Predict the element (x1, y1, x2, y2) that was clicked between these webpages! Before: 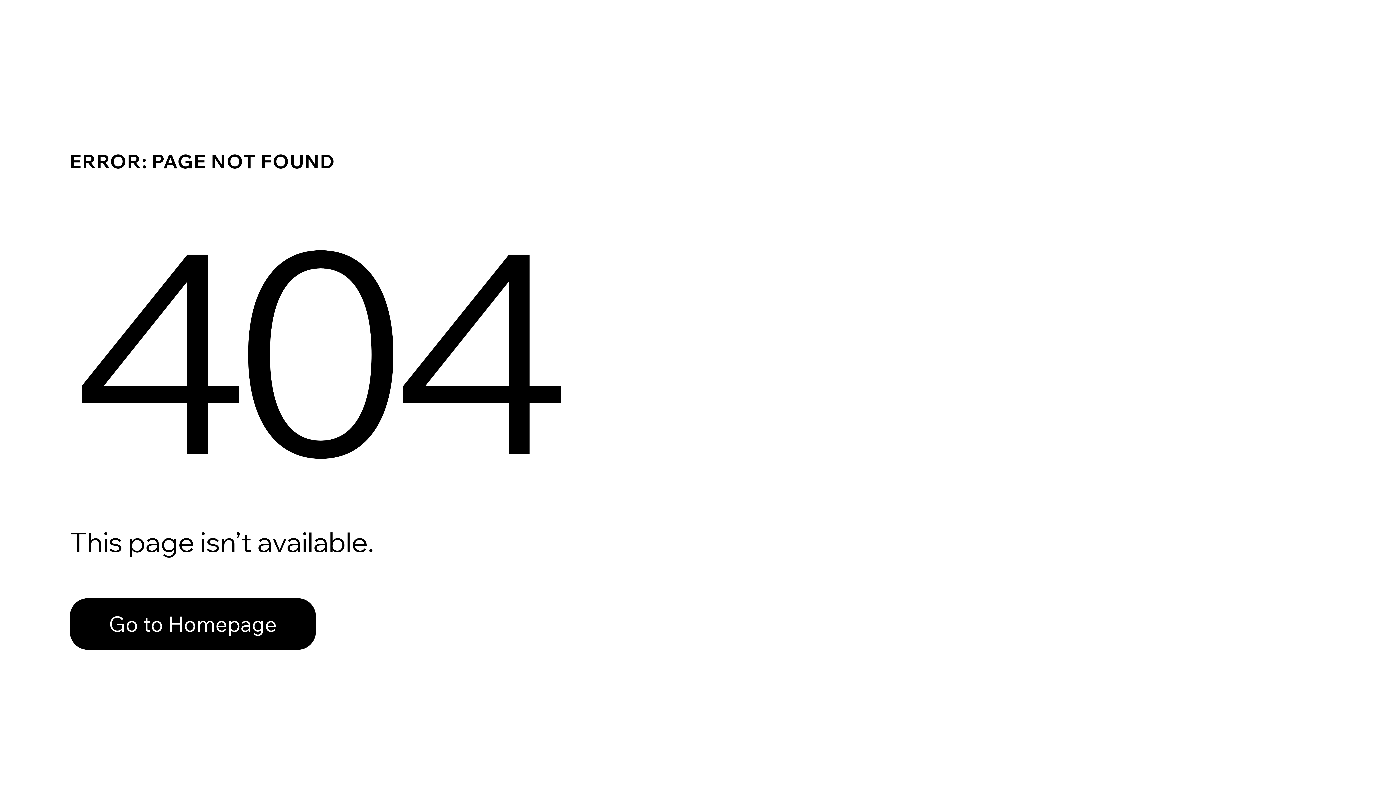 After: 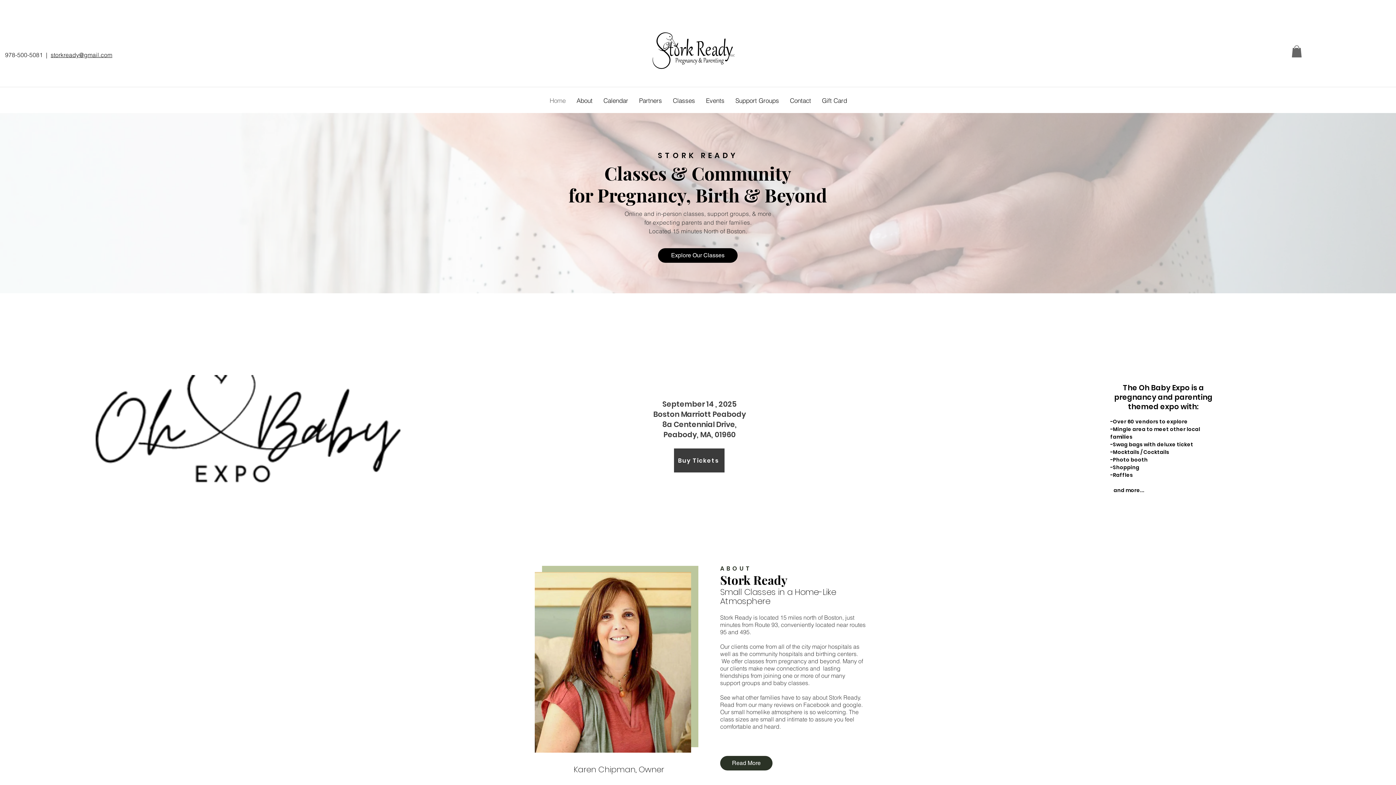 Action: bbox: (69, 598, 316, 650) label: Go to Homepage